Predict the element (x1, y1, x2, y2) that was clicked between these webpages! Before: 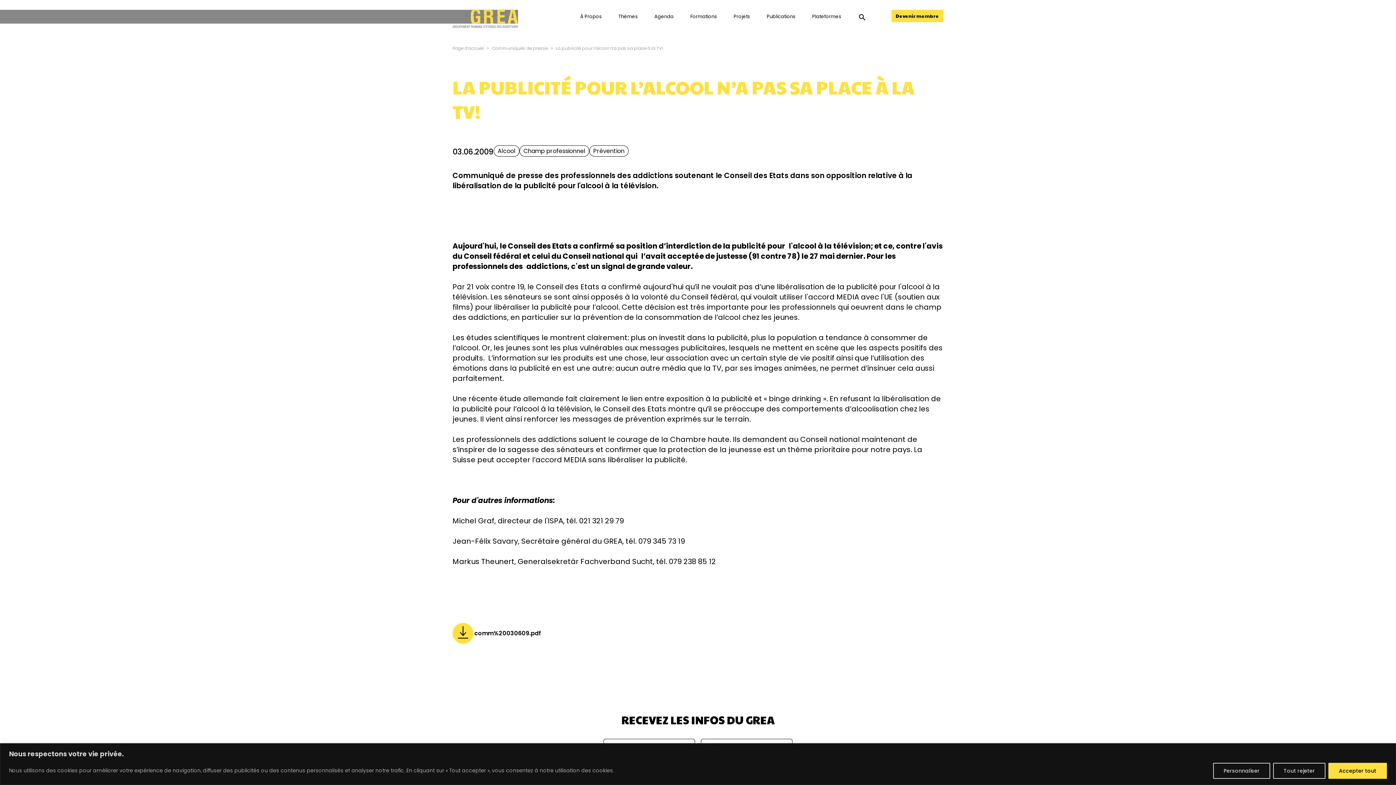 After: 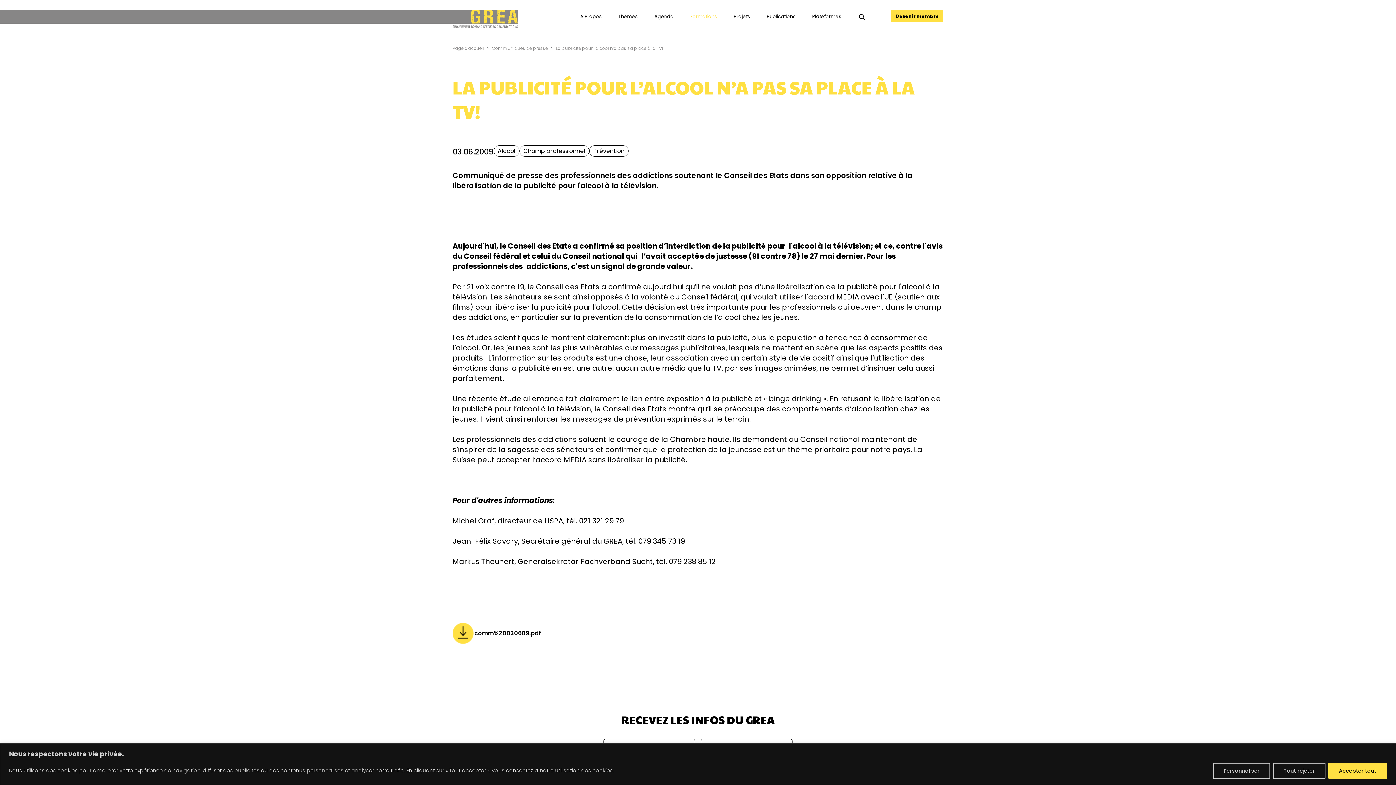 Action: bbox: (684, 10, 723, 23) label: Formations